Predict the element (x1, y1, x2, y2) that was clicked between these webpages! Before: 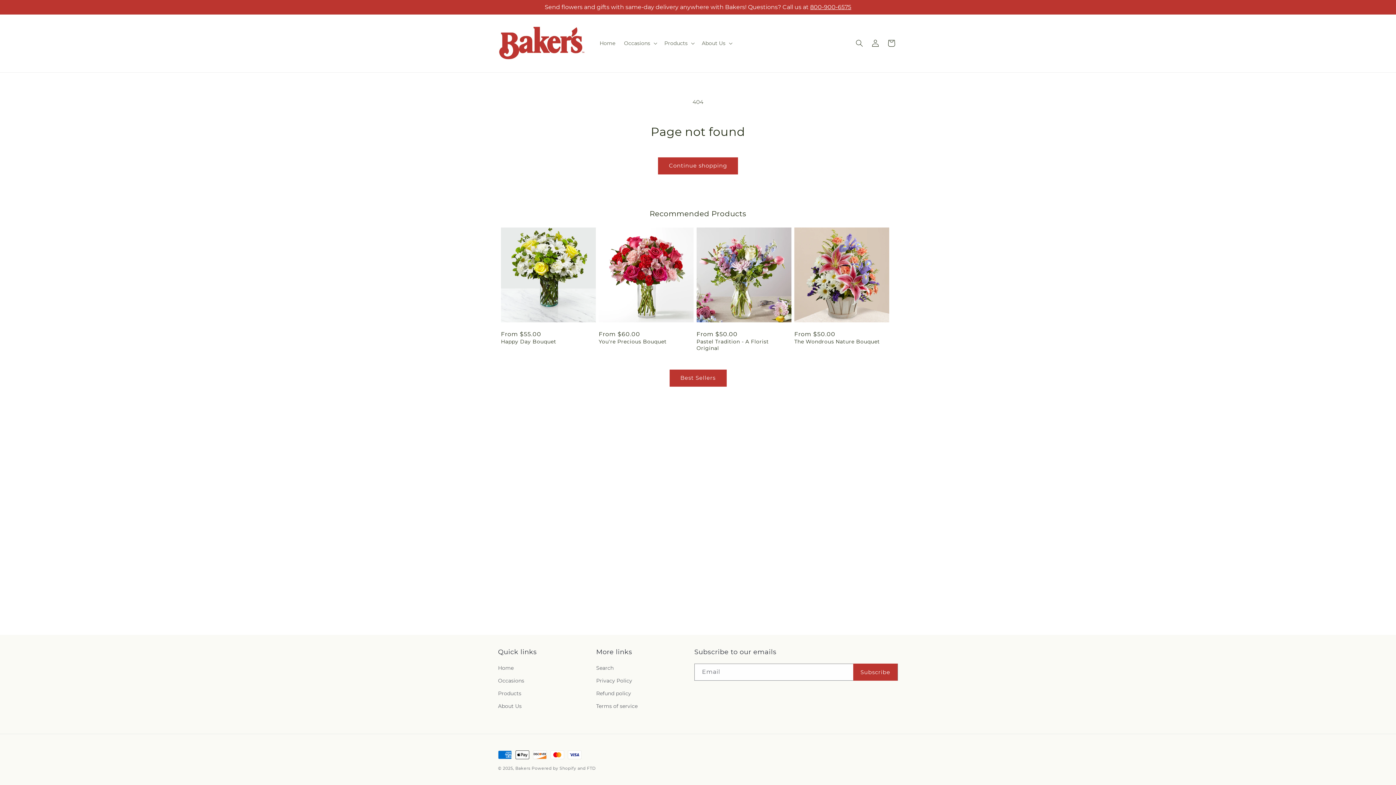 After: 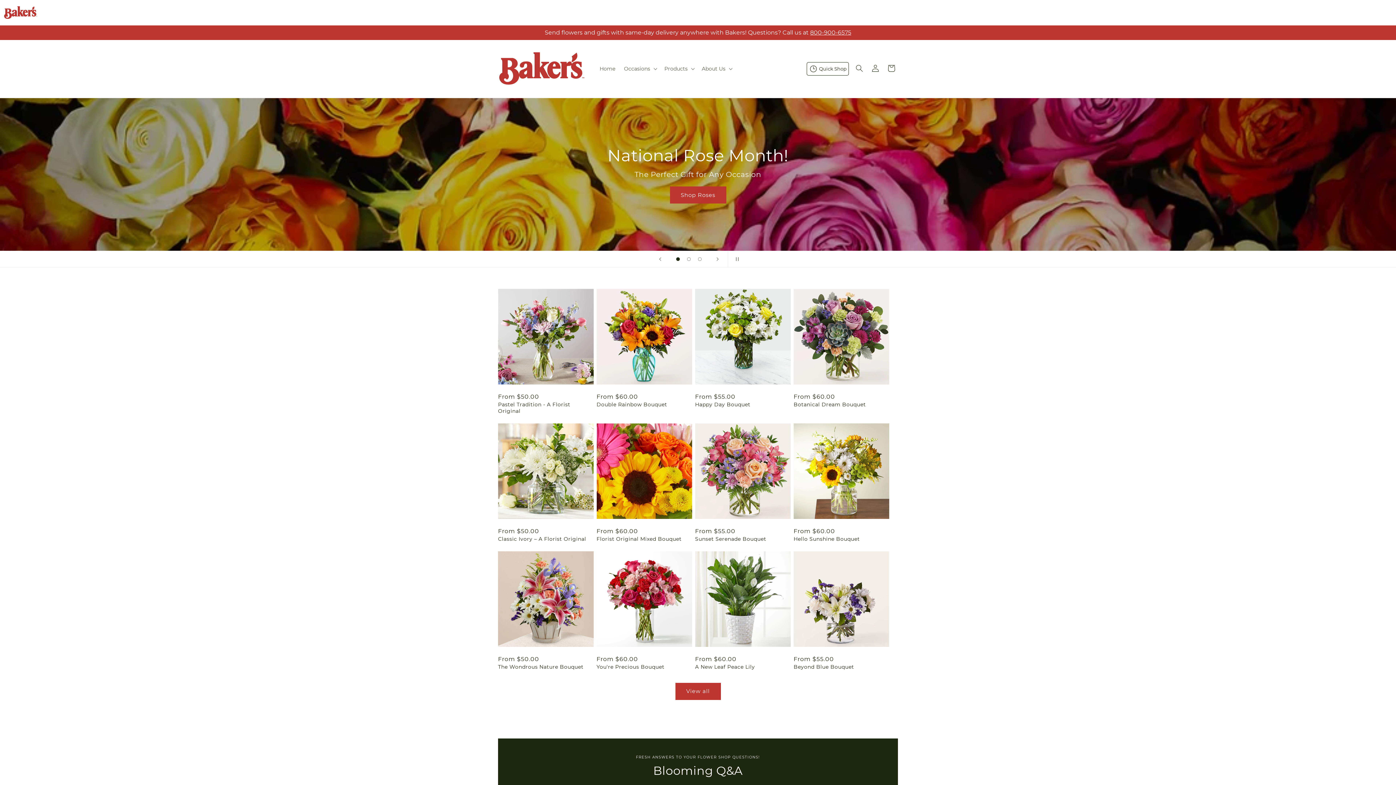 Action: bbox: (495, 21, 588, 64)